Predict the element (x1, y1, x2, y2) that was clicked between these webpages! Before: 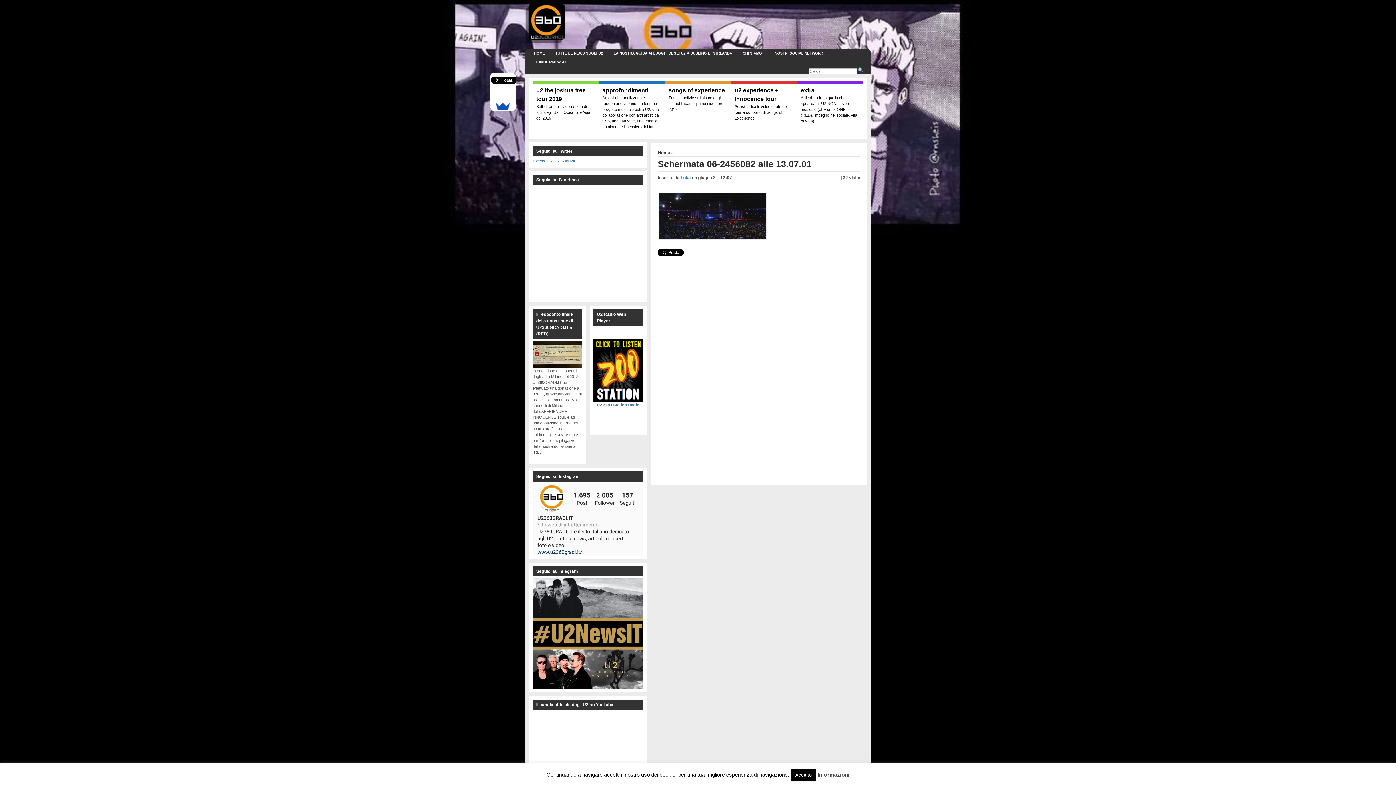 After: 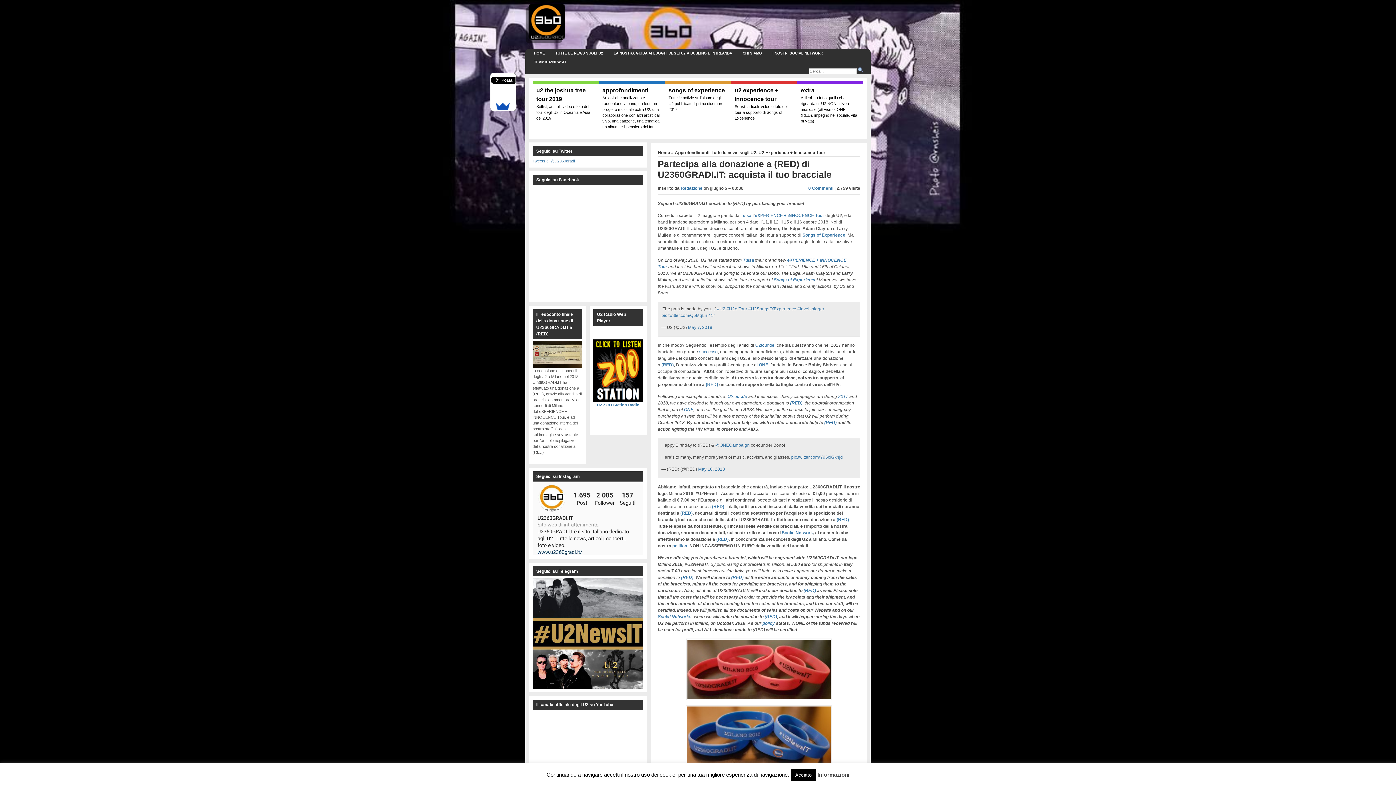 Action: bbox: (532, 351, 582, 356)